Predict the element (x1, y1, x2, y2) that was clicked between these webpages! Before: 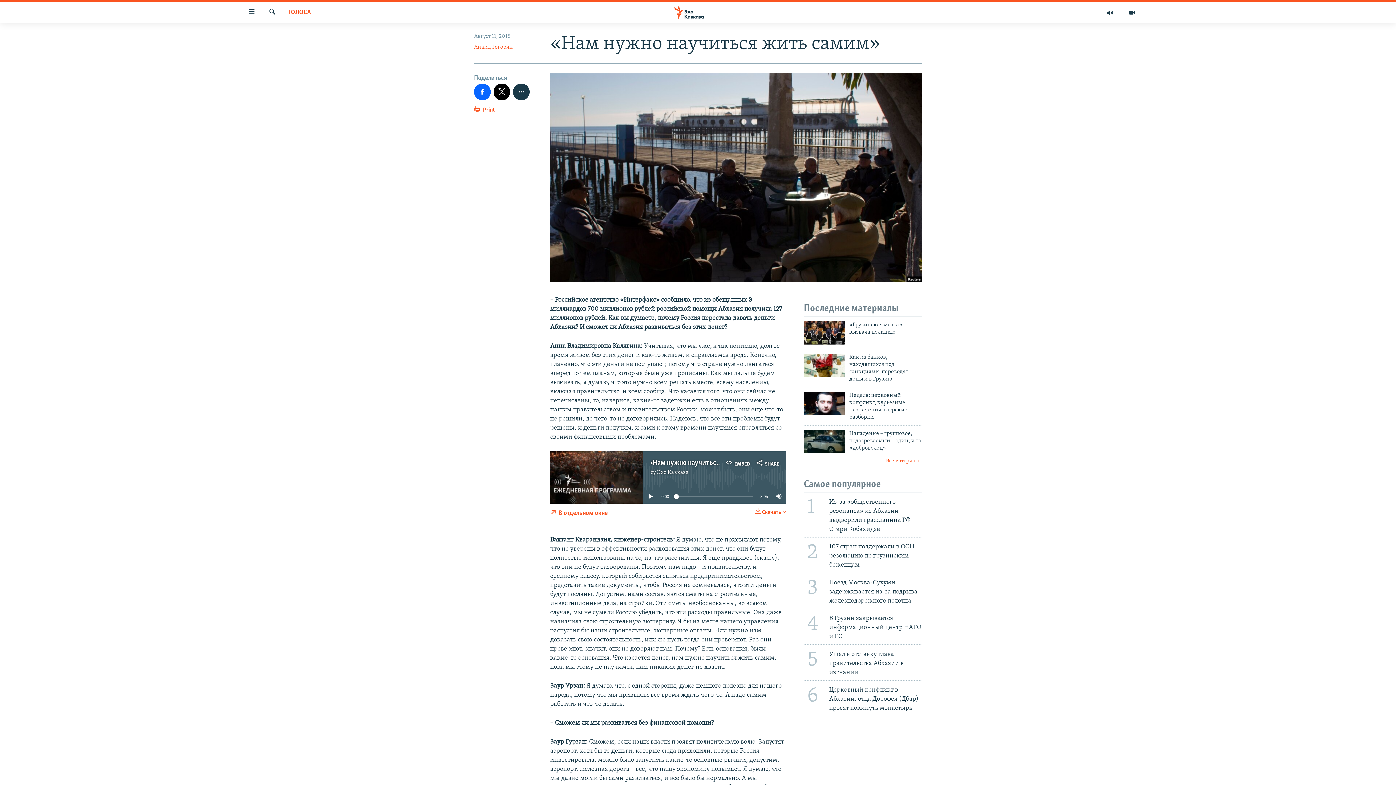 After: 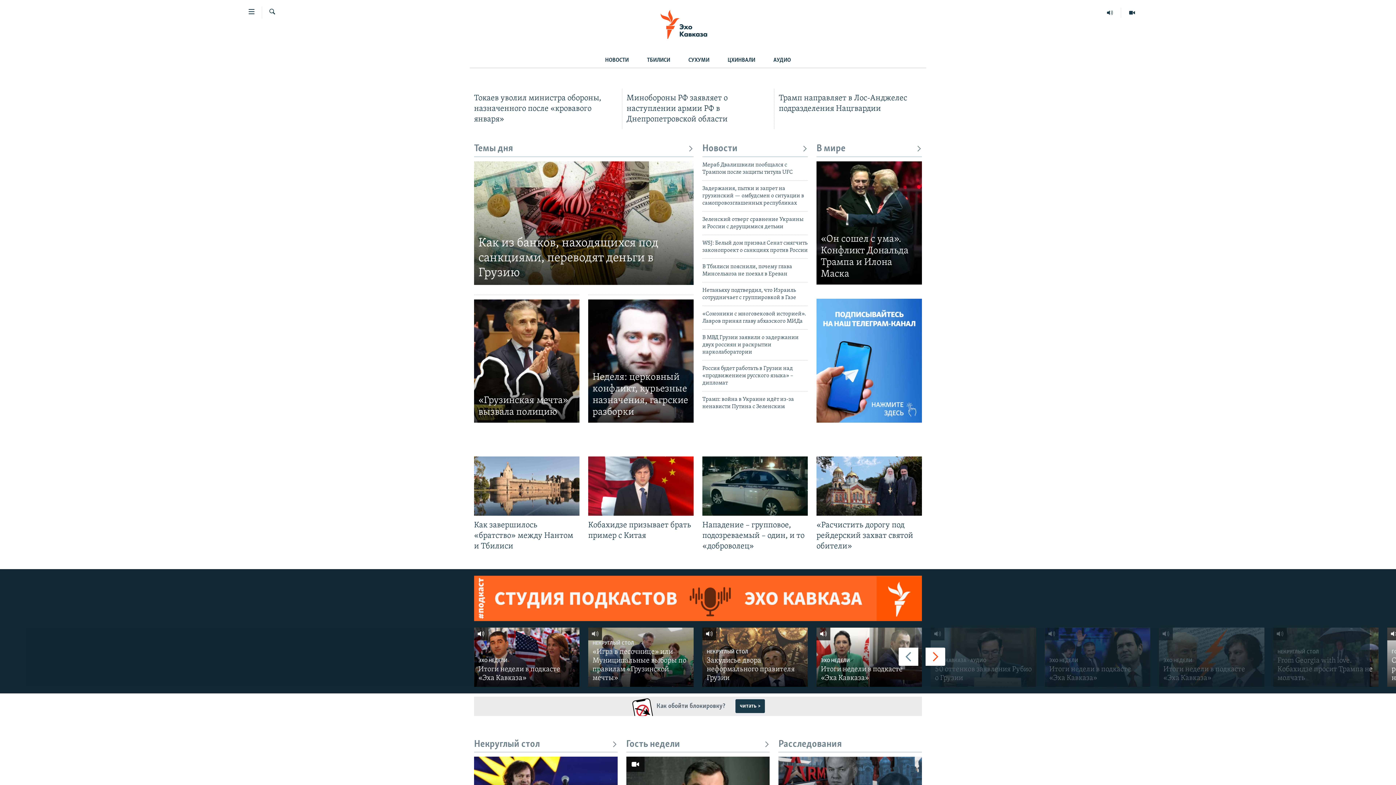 Action: bbox: (661, 5, 734, 19)